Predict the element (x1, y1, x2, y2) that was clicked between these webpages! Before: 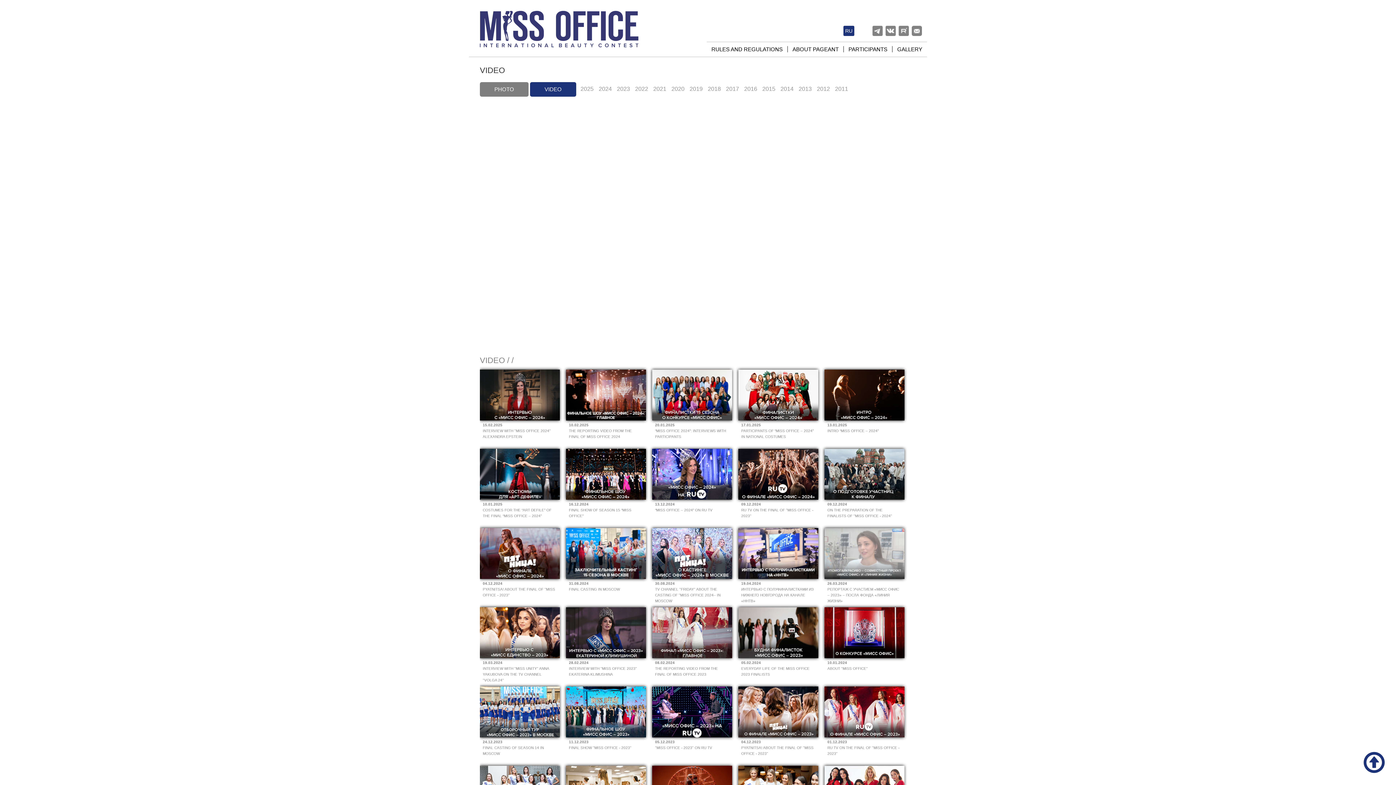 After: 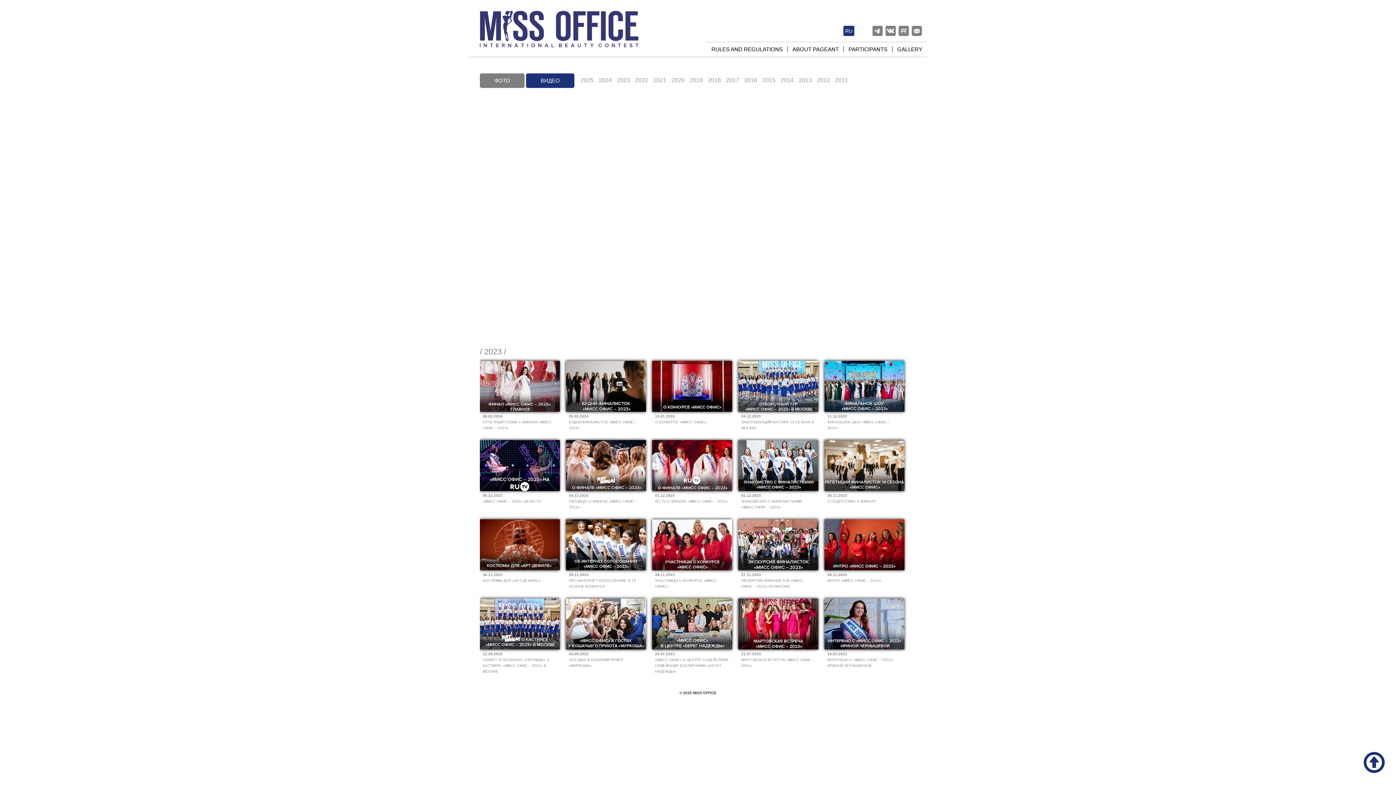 Action: bbox: (824, 629, 904, 635)